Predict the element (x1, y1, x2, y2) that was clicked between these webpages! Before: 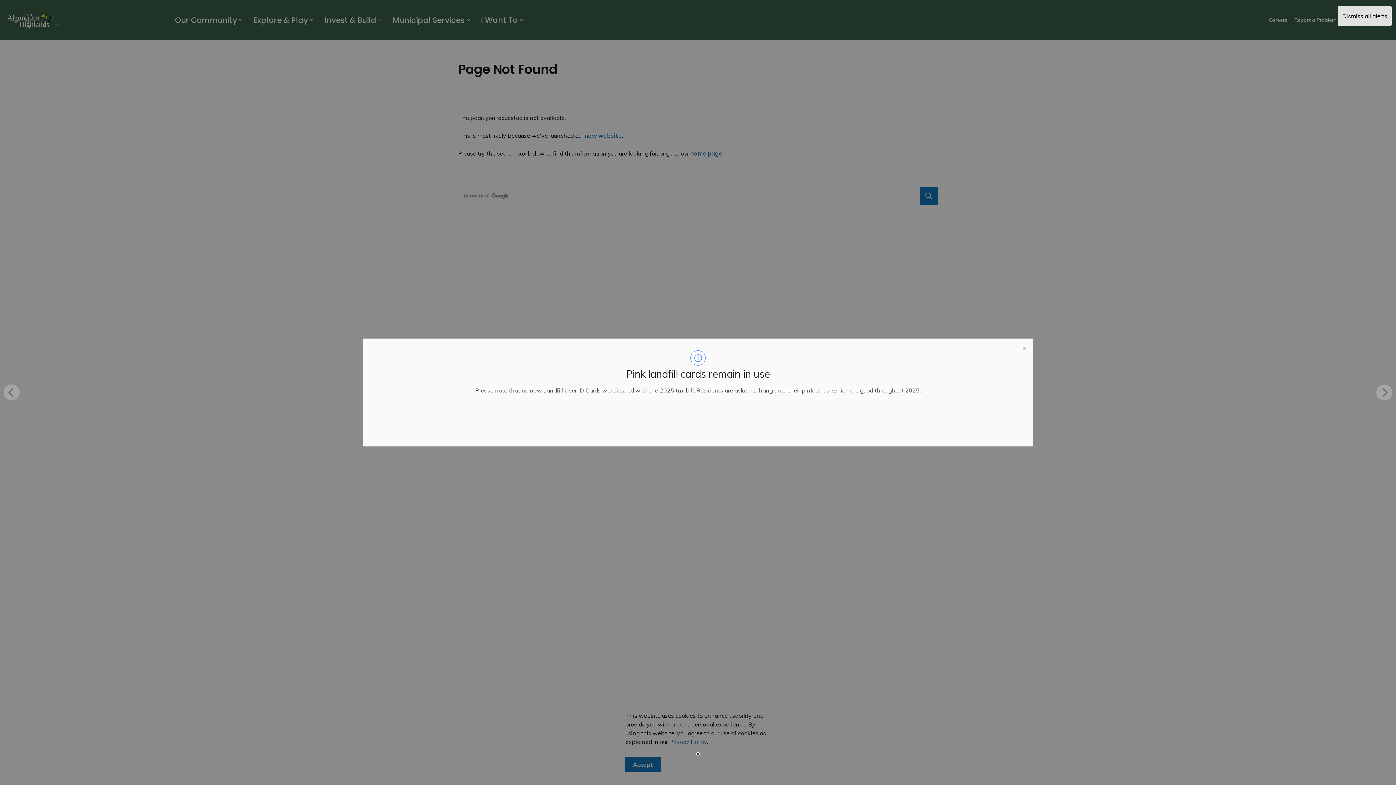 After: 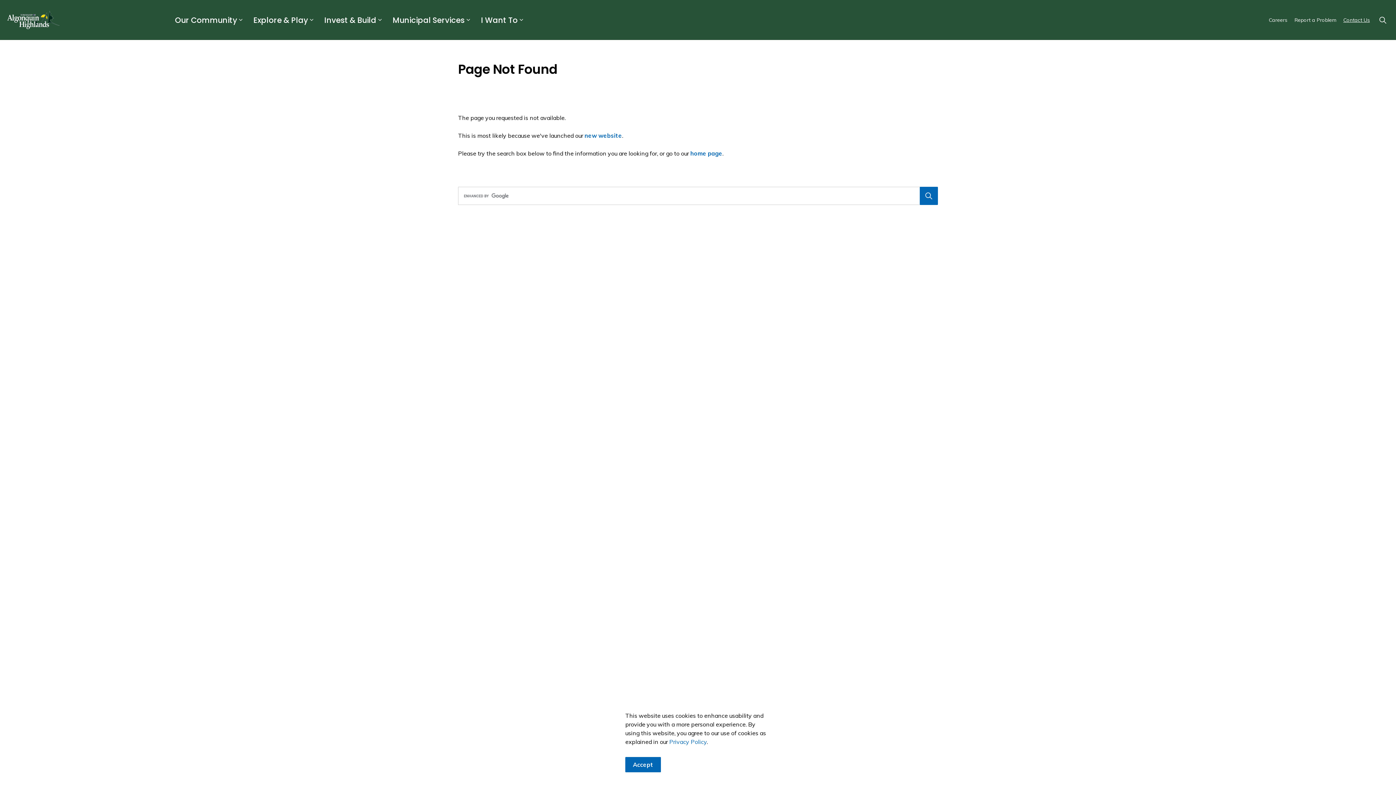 Action: bbox: (1338, 5, 1392, 26) label: Dismiss all alerts